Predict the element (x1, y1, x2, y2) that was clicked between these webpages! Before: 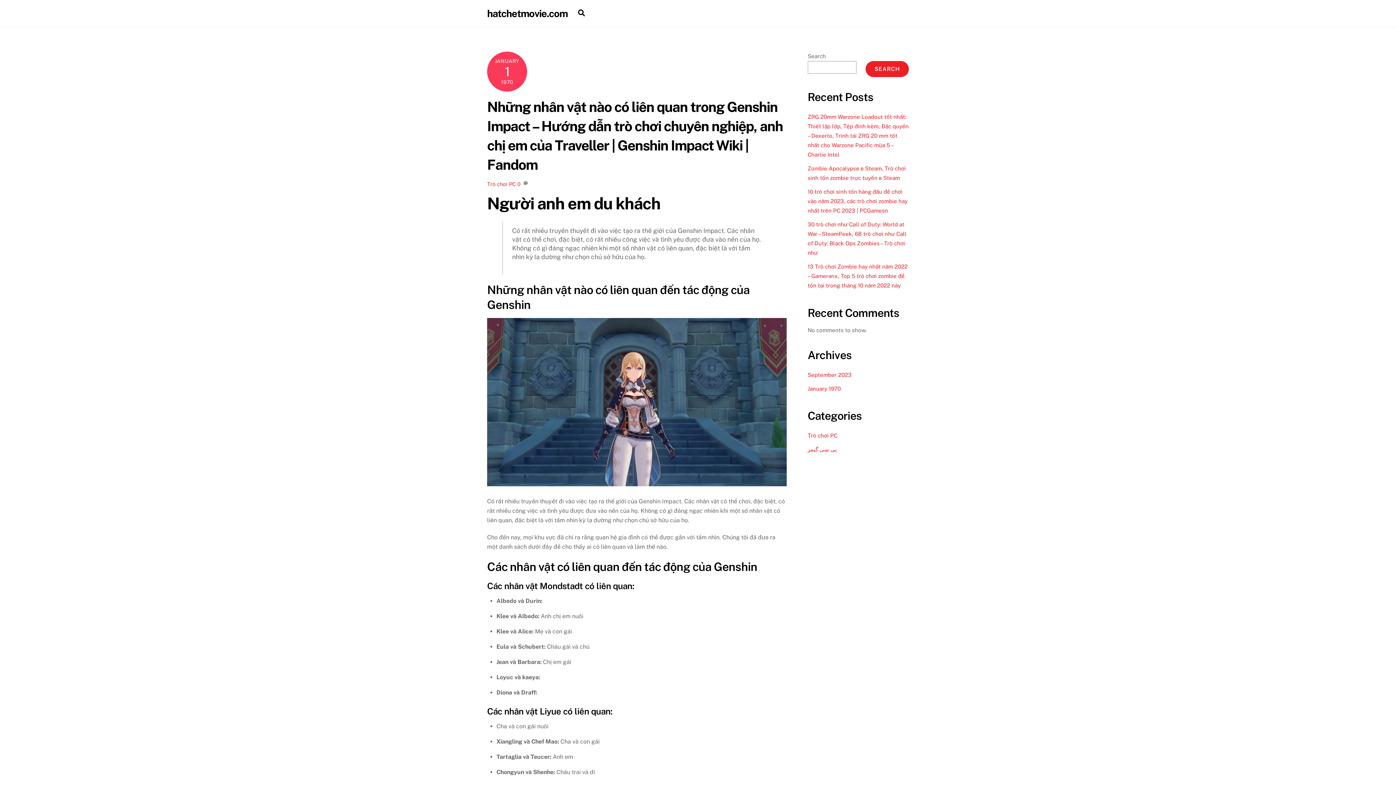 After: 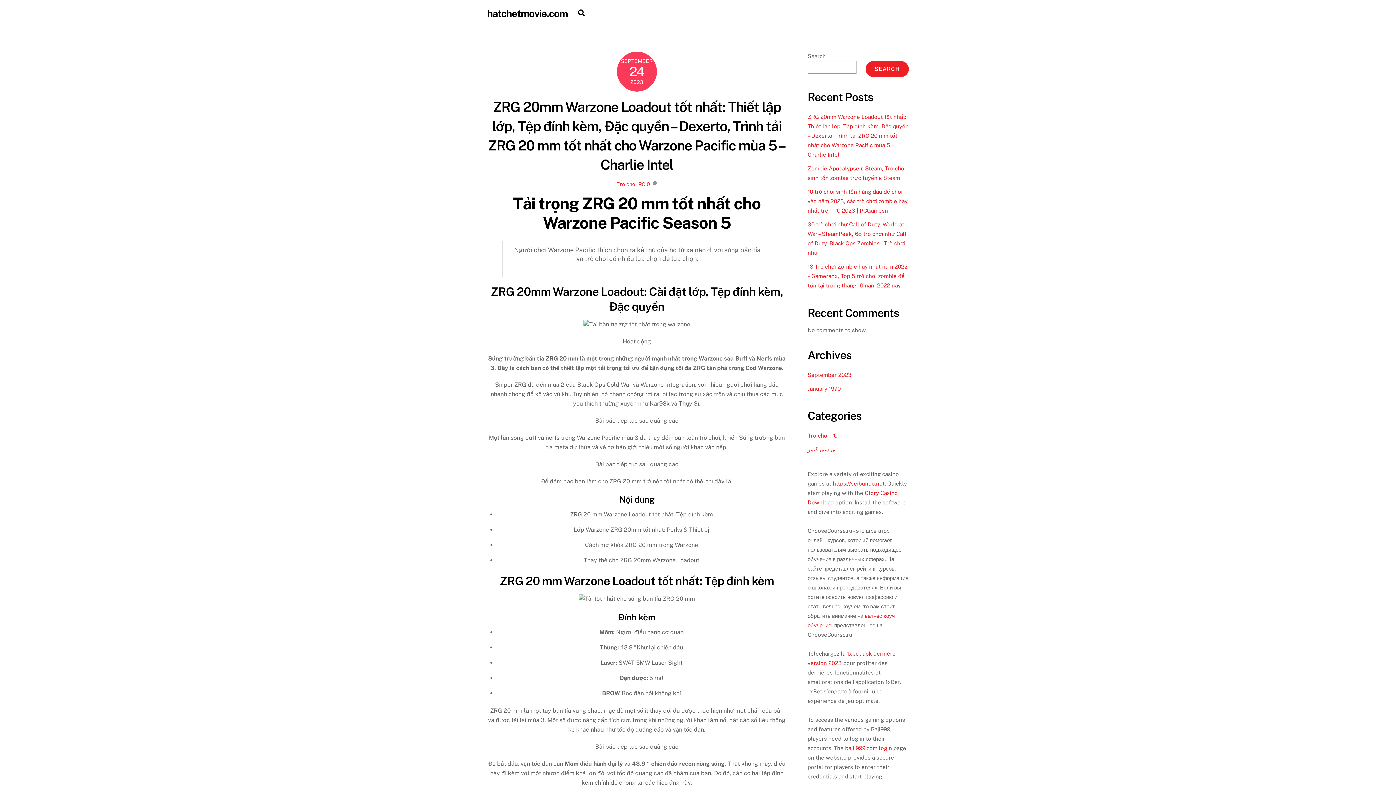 Action: label: hatchetmovie.com bbox: (487, 7, 567, 19)